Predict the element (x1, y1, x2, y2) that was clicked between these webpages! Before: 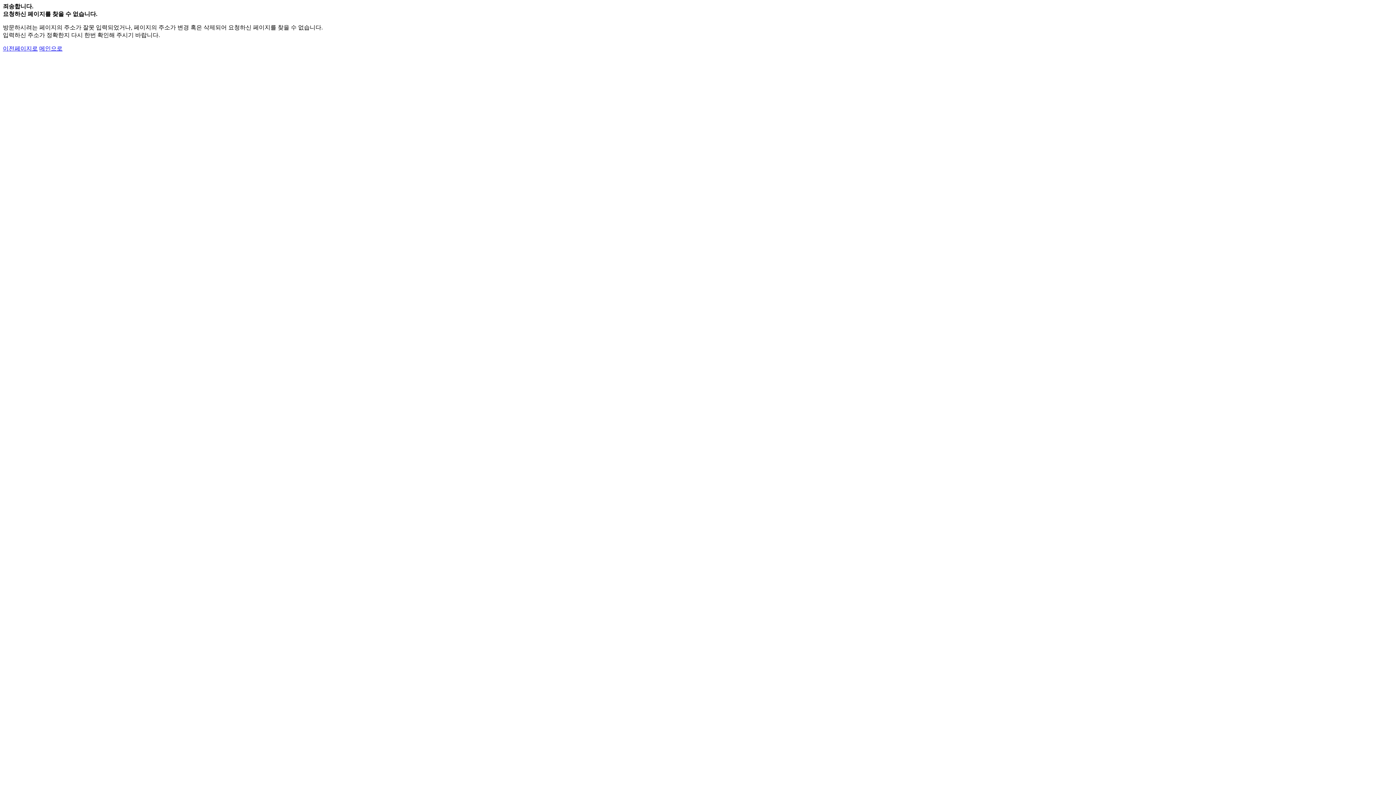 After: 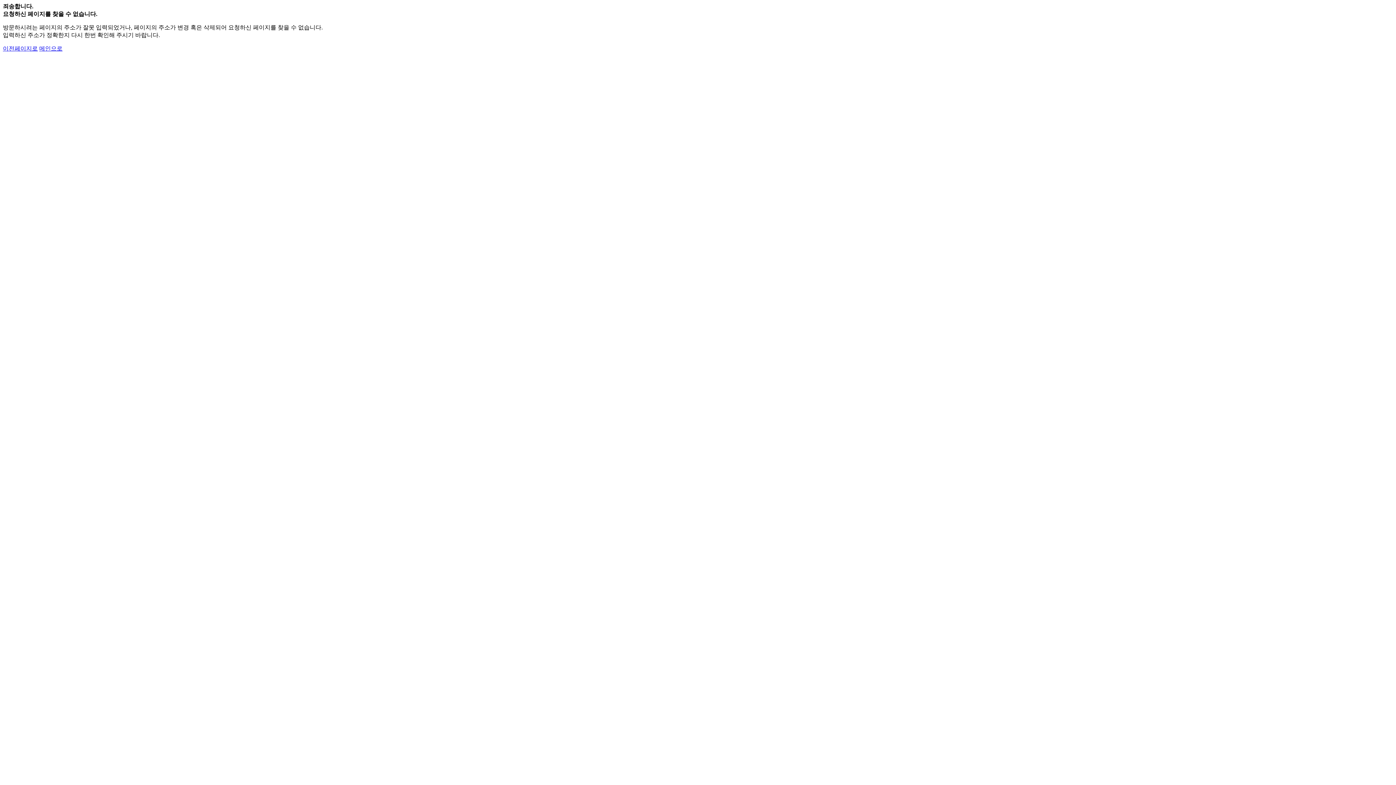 Action: bbox: (39, 45, 62, 51) label: 메인으로